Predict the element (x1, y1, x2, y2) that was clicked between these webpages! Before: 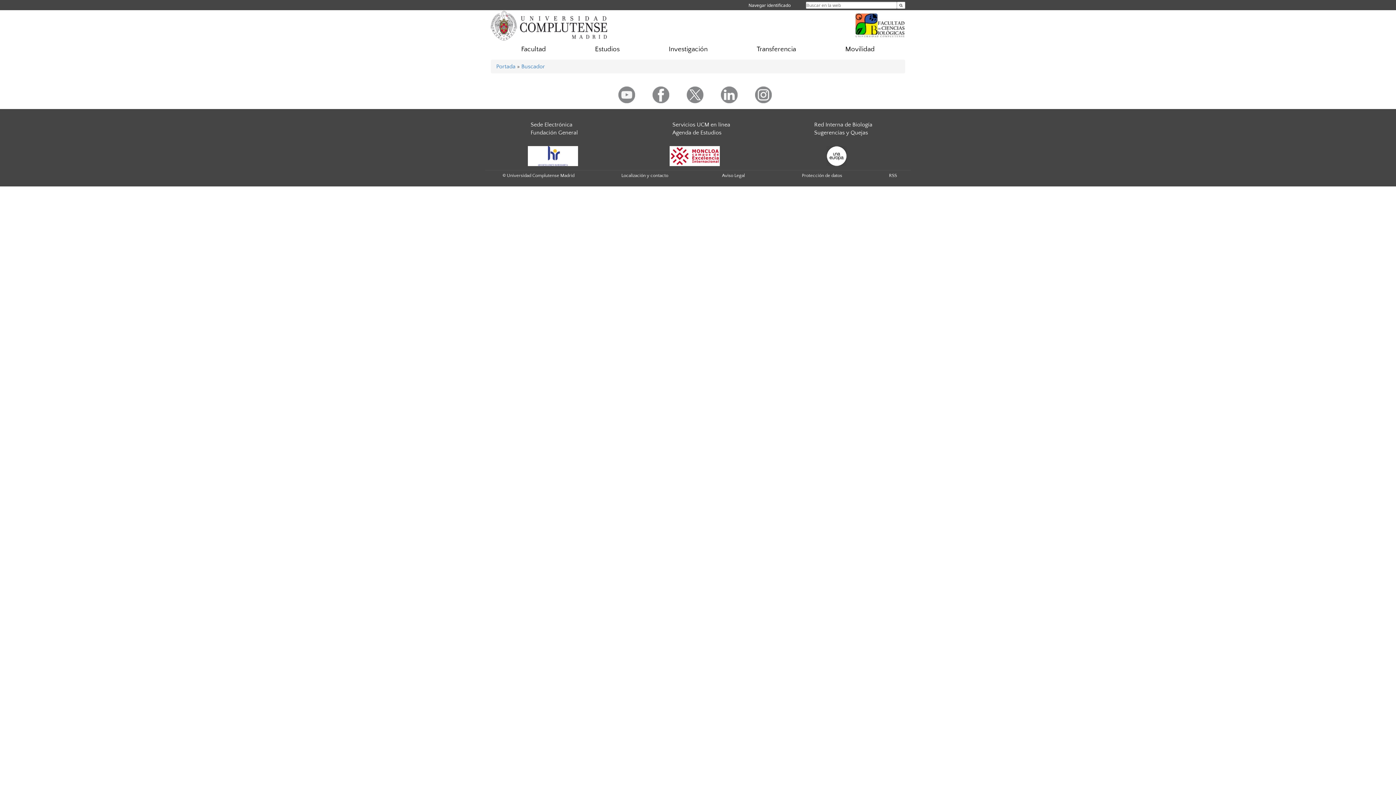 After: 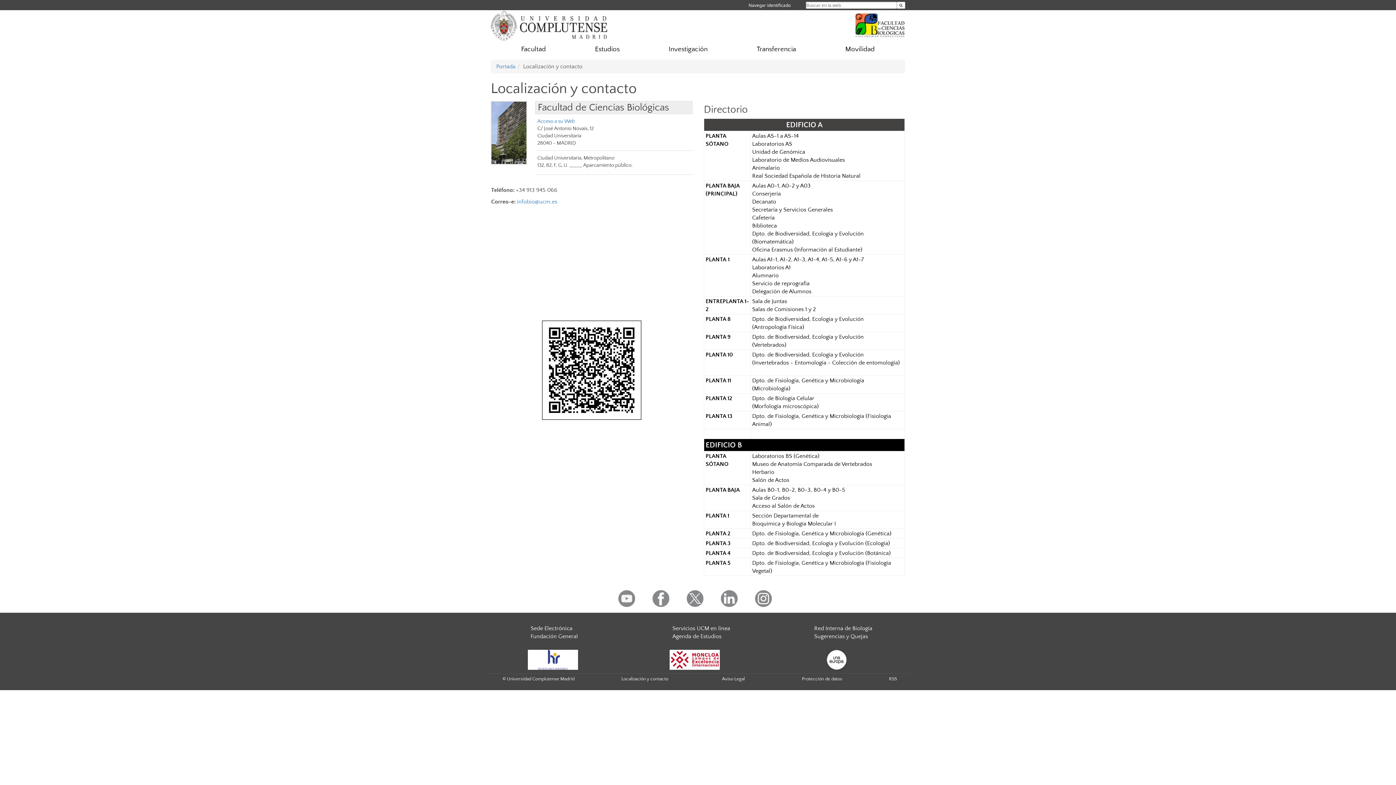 Action: bbox: (621, 172, 668, 178) label: Localización y contacto